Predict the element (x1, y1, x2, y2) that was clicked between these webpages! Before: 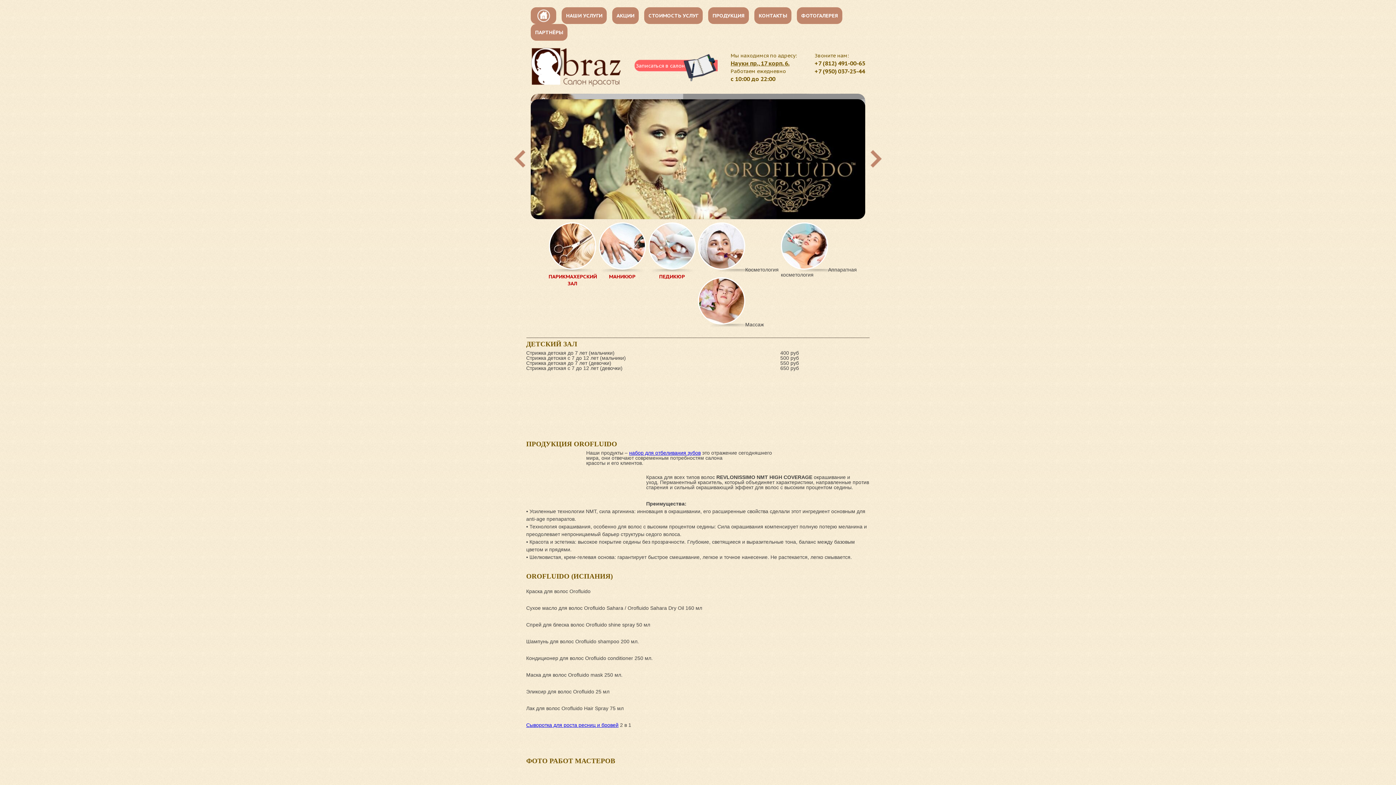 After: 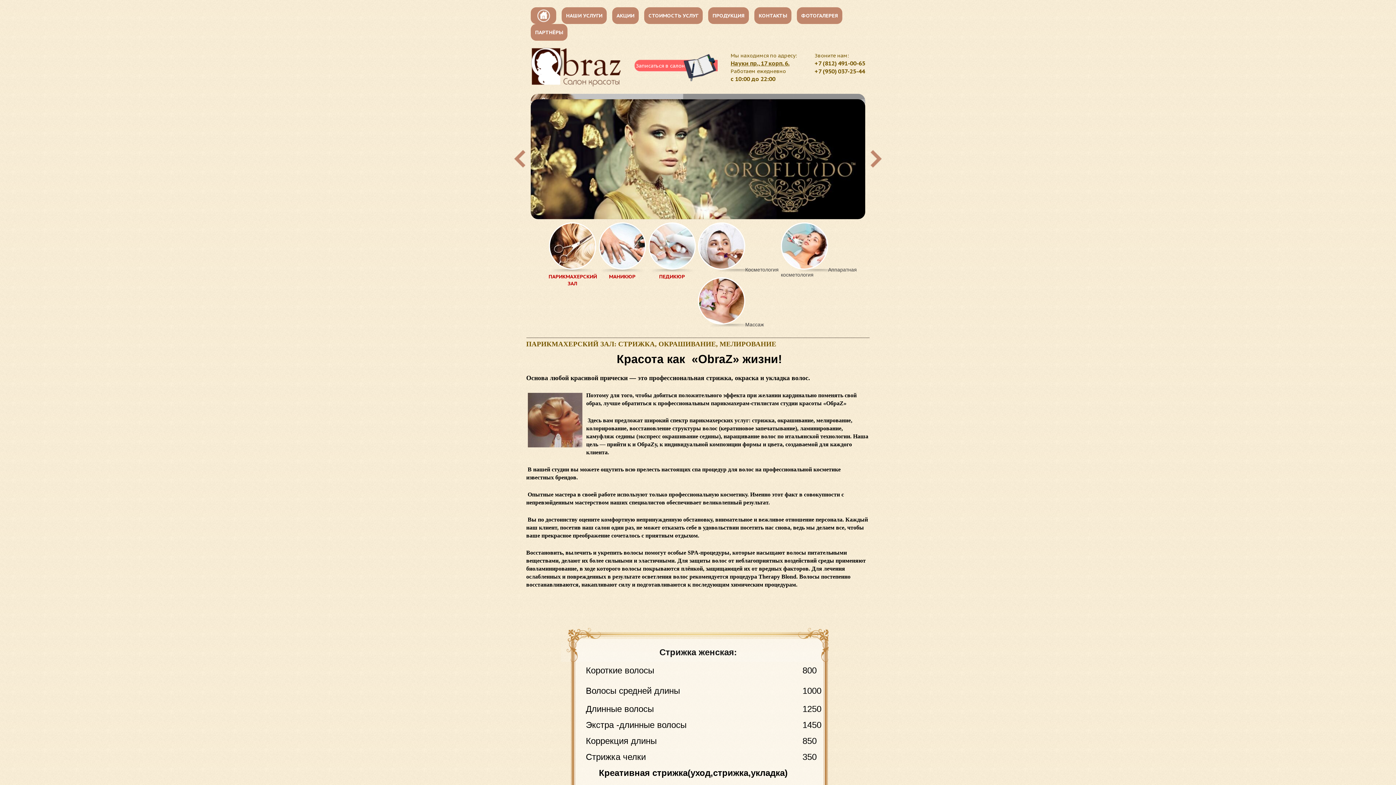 Action: bbox: (548, 222, 596, 287) label: ПАРИКМАХЕРСКИЙ
ЗАЛ